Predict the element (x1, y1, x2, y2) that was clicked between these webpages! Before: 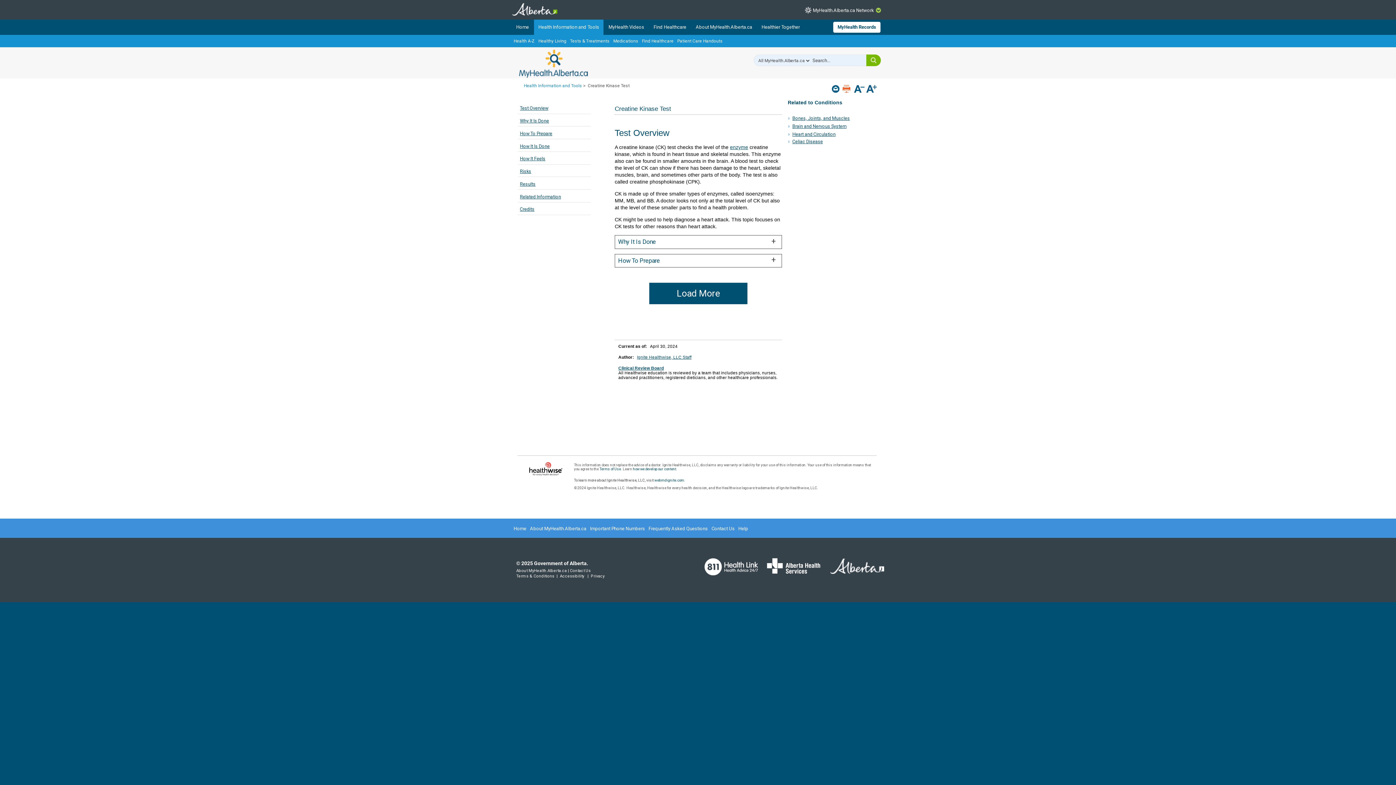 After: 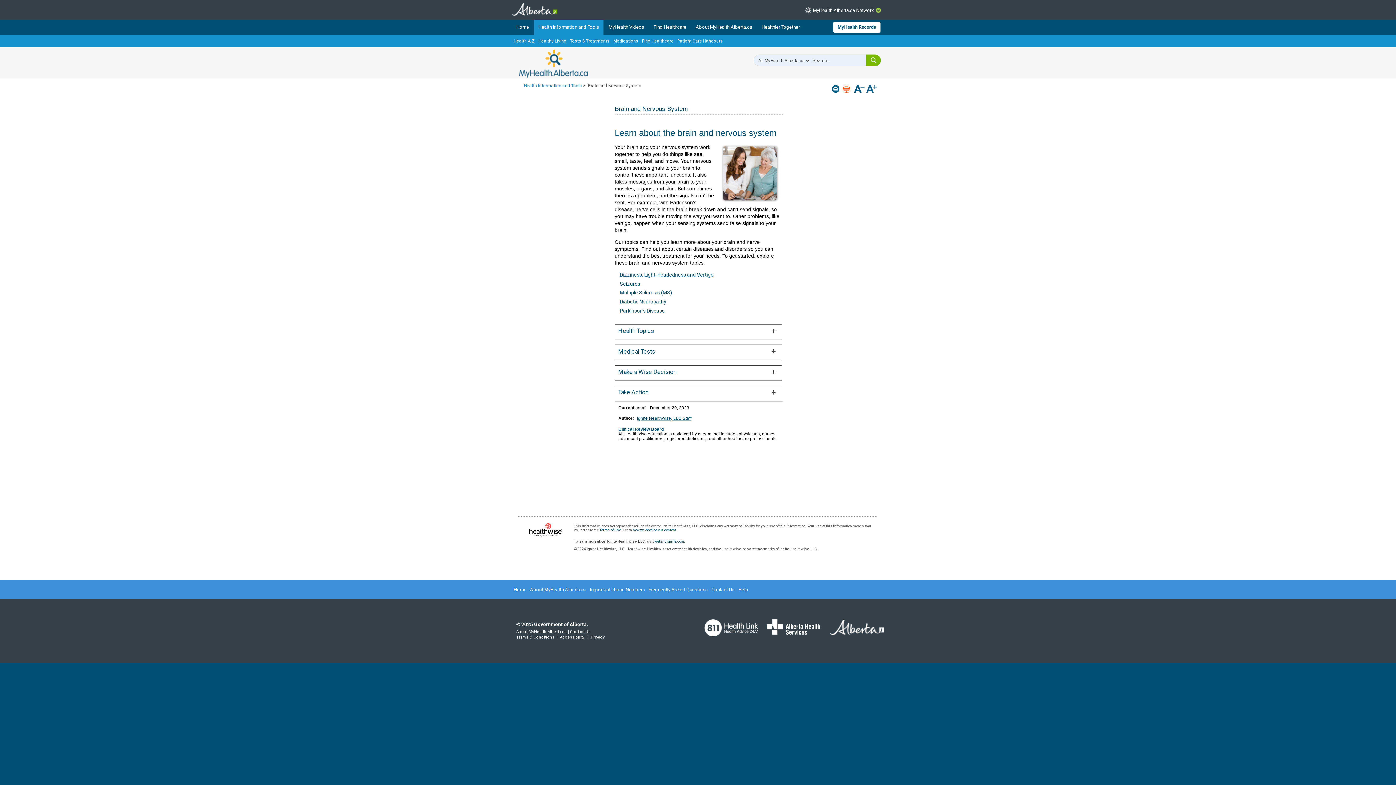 Action: bbox: (792, 123, 846, 128) label: Brain and Nervous System